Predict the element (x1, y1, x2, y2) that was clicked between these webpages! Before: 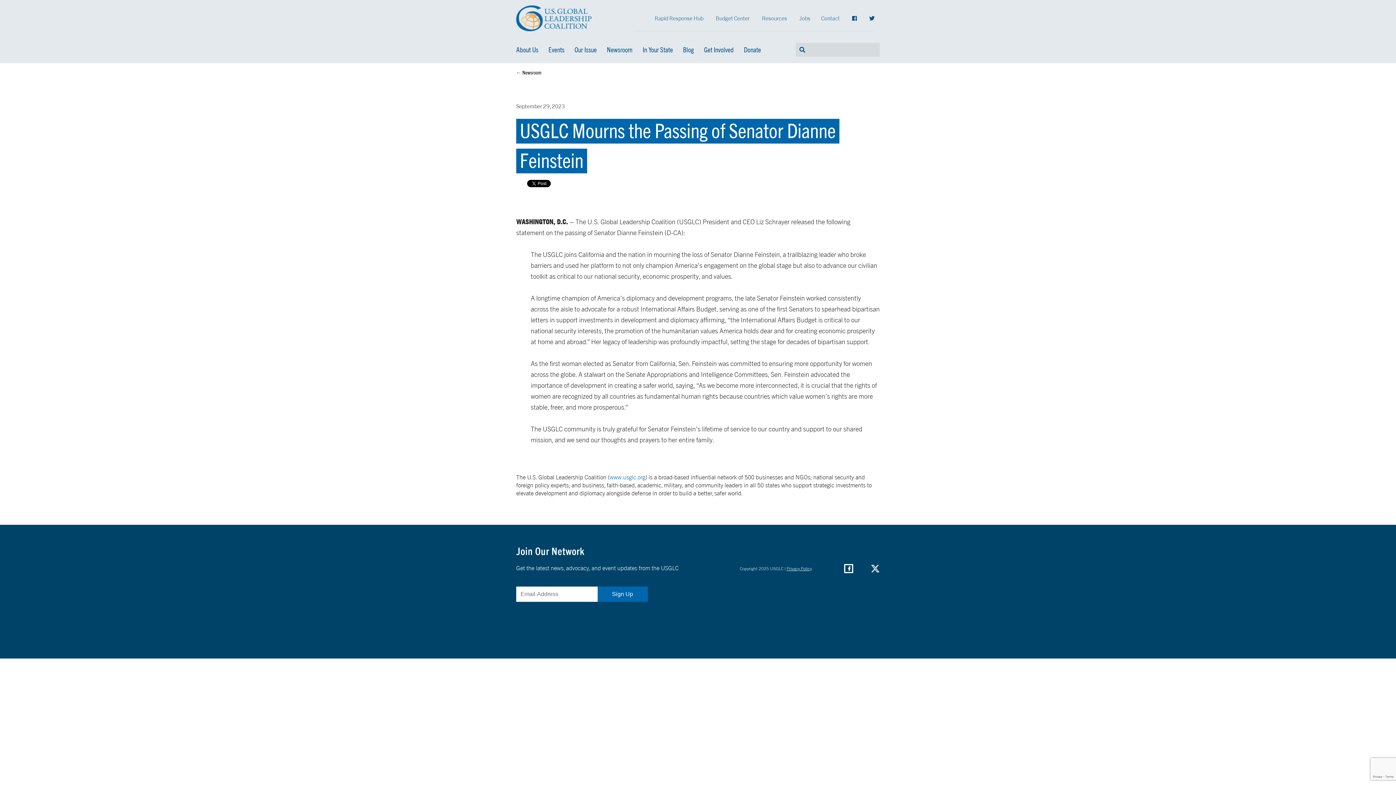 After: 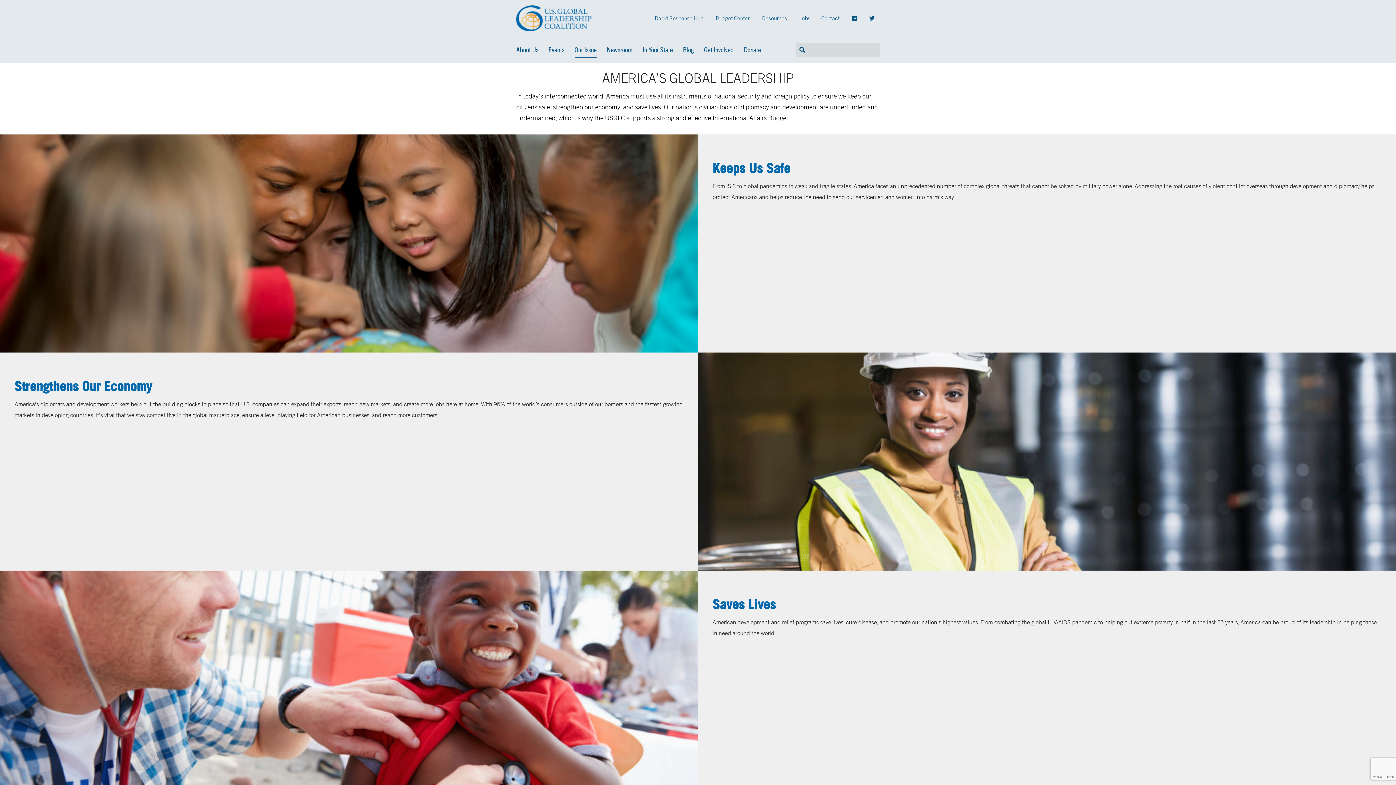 Action: bbox: (574, 45, 596, 57) label: Our Issue